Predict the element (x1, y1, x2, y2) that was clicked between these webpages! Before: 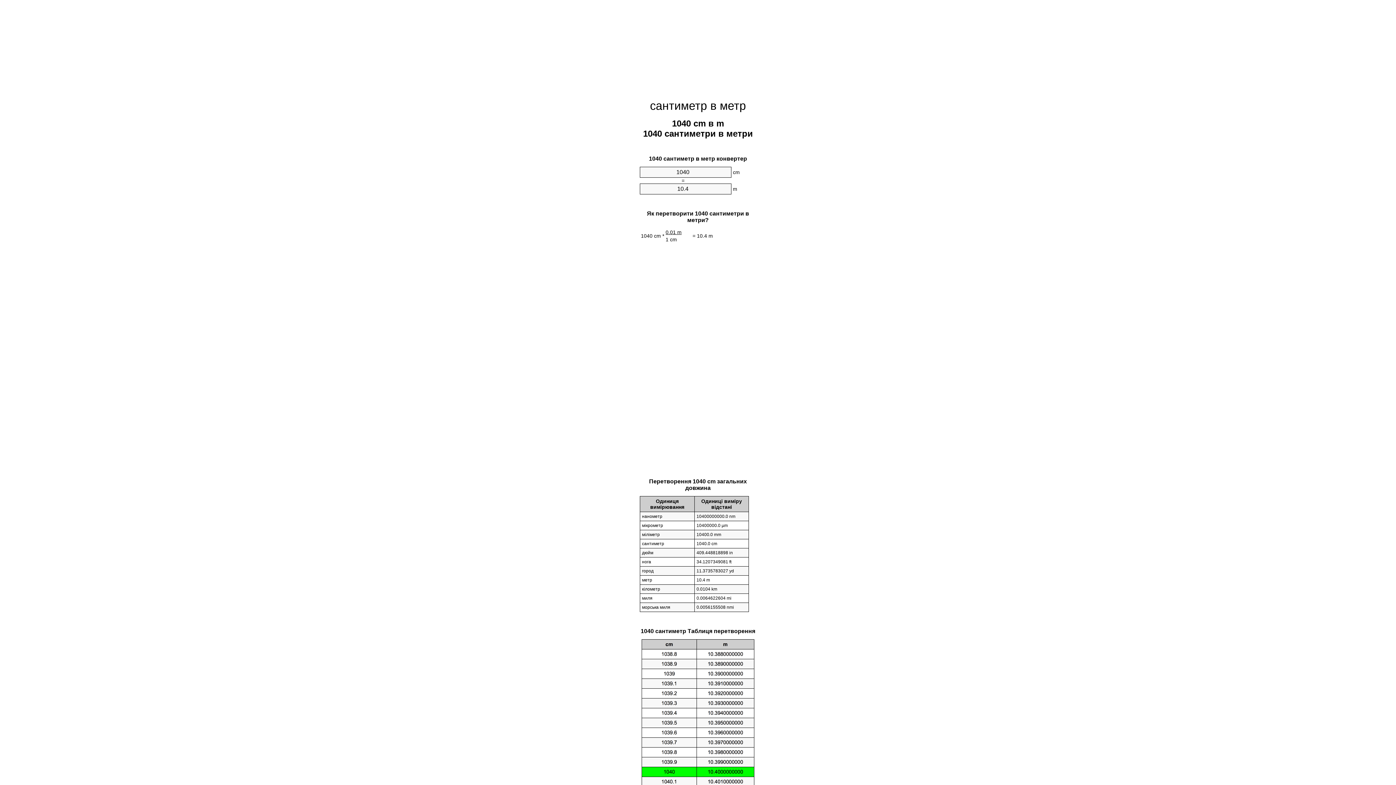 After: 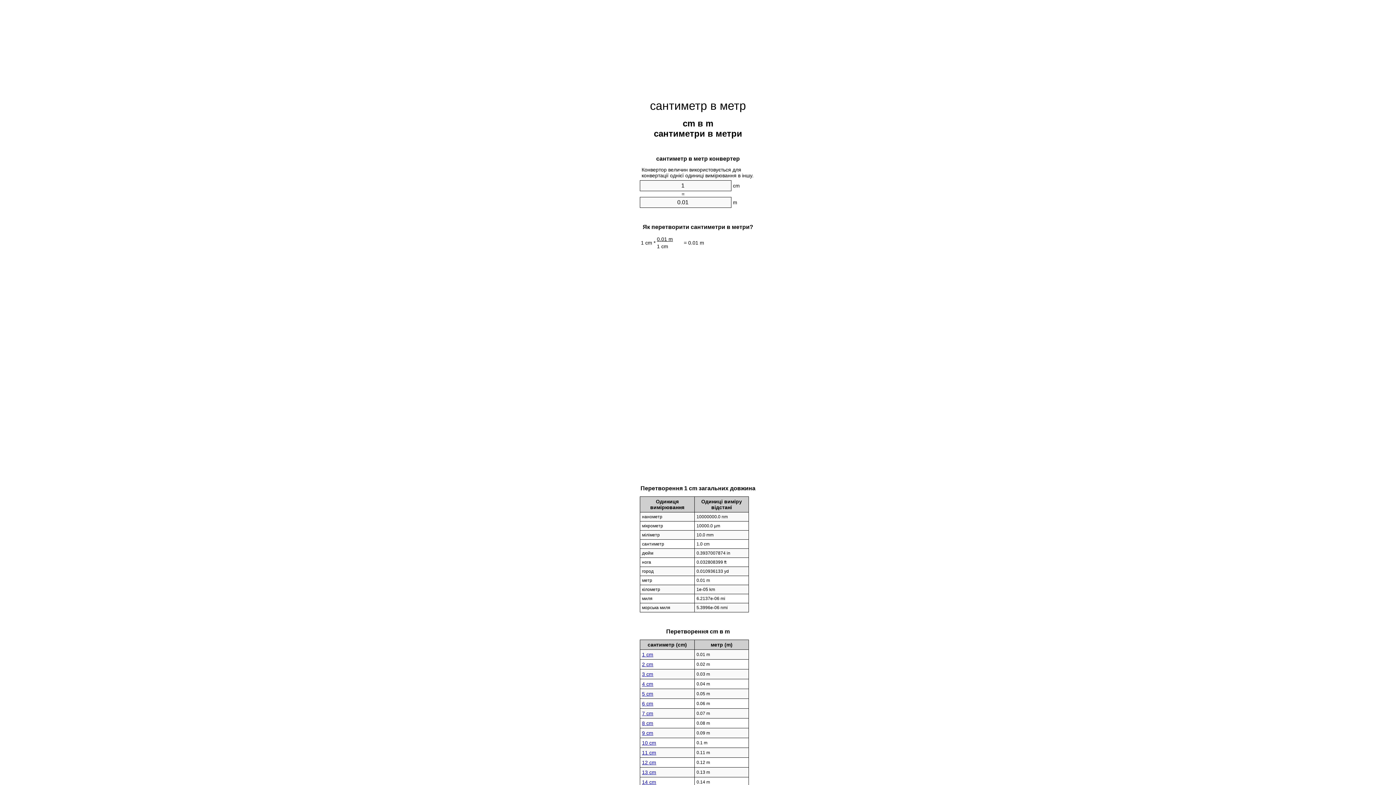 Action: label: сантиметр в метр bbox: (650, 99, 746, 112)